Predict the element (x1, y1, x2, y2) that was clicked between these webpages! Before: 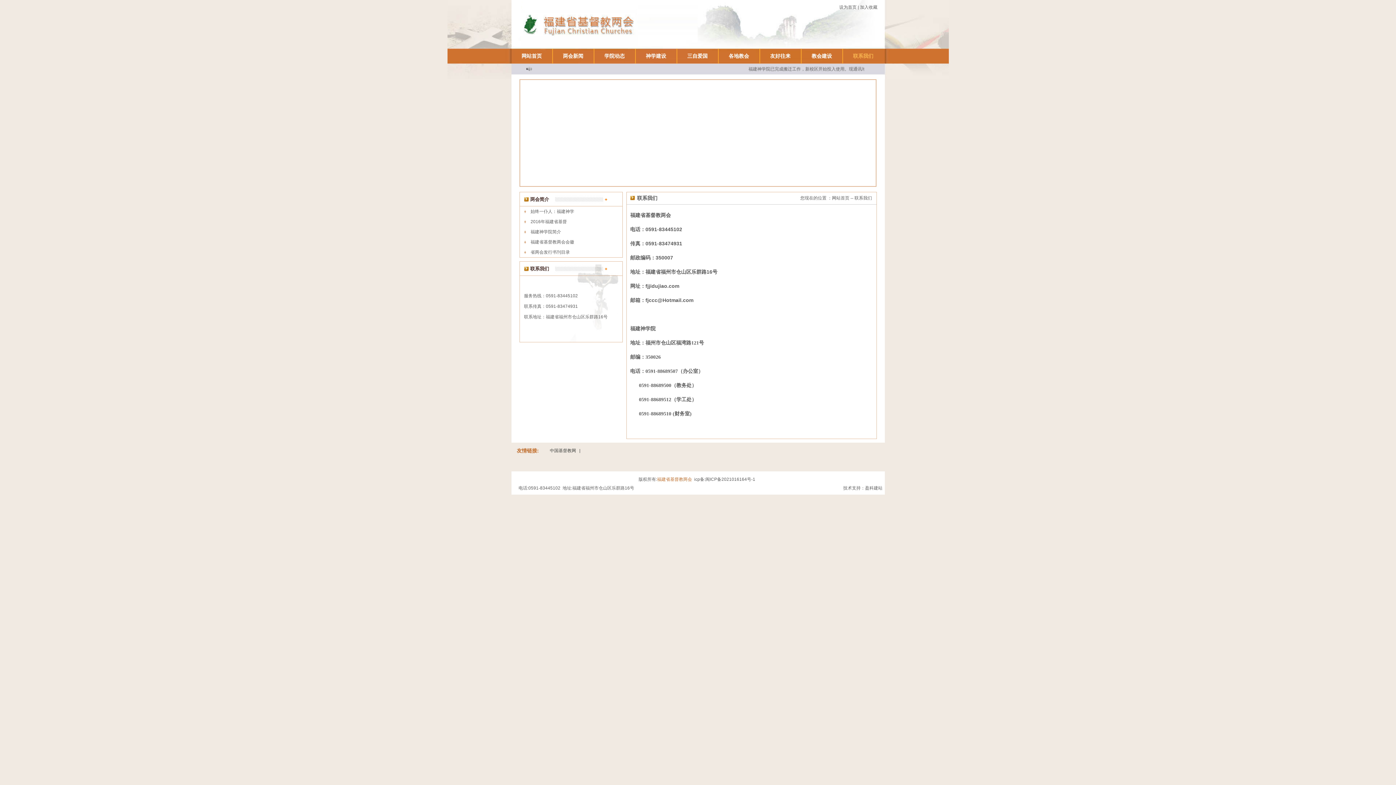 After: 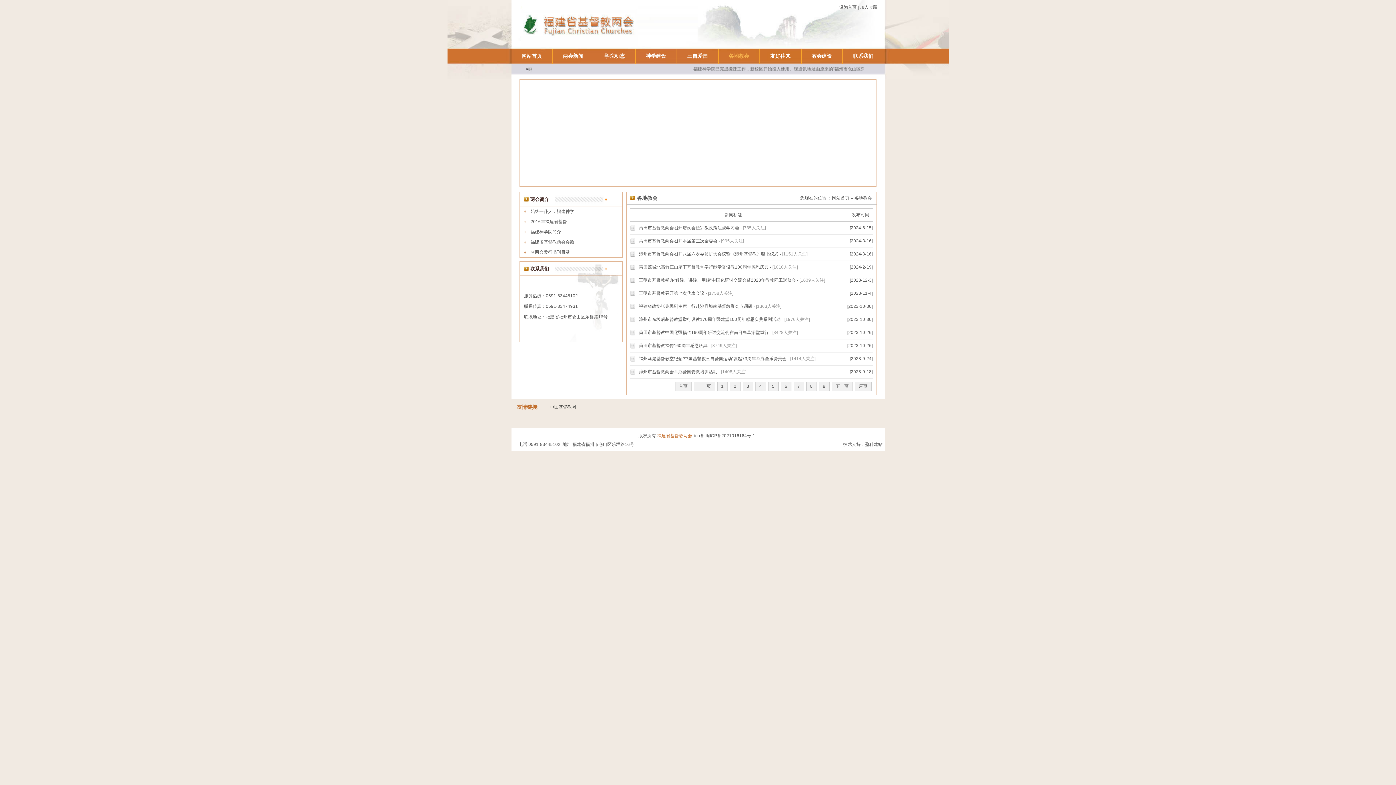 Action: label: 各地教会 bbox: (718, 48, 759, 63)